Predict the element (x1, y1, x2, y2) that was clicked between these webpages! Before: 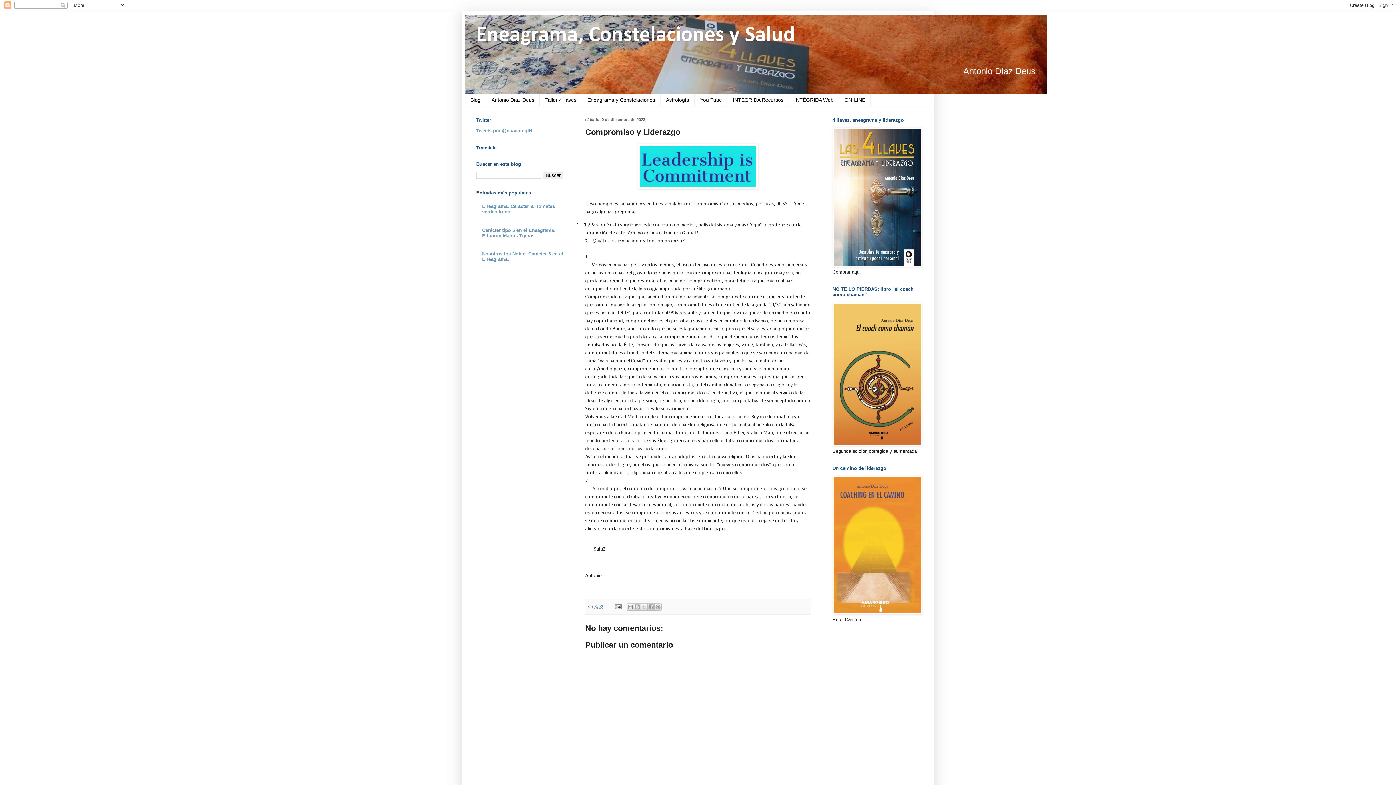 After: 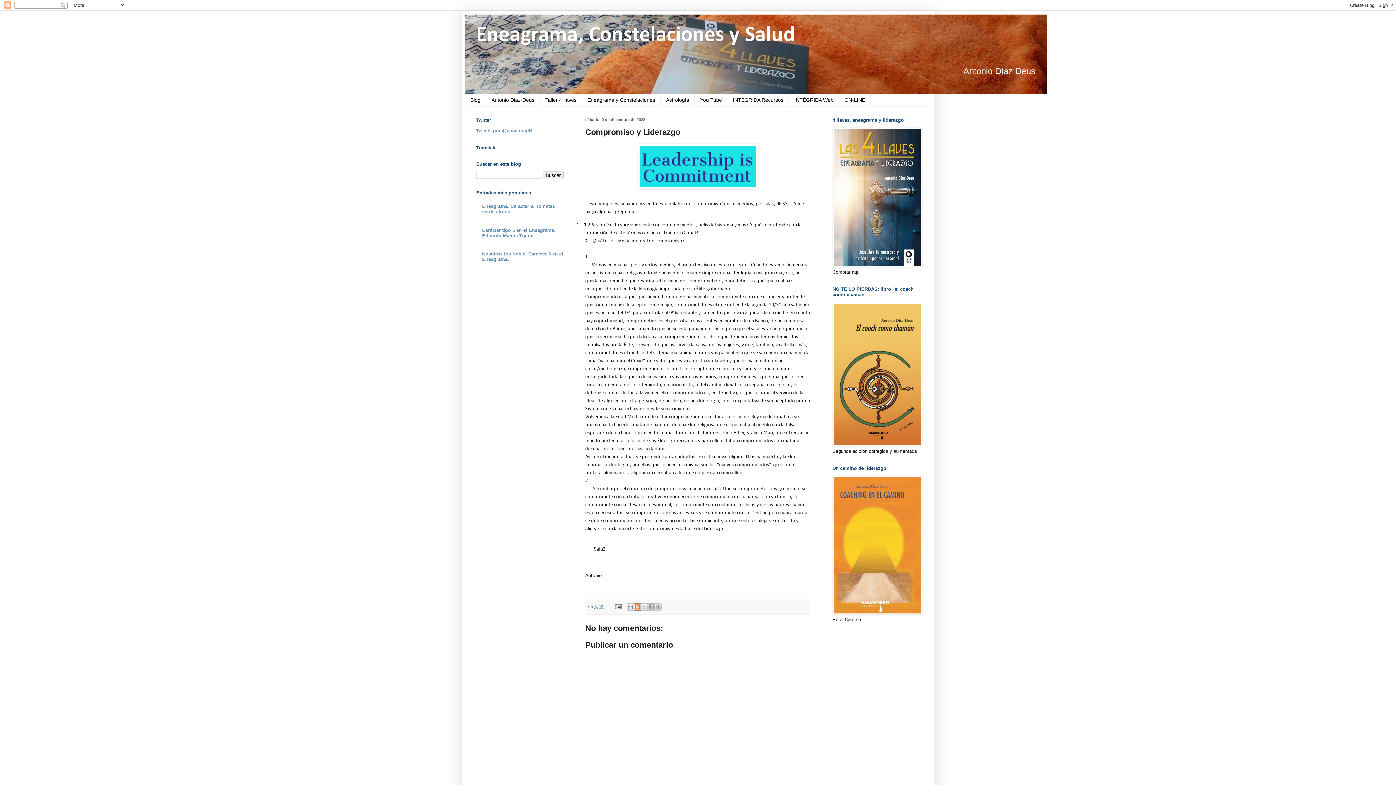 Action: bbox: (633, 603, 641, 610) label: Escribe un blog